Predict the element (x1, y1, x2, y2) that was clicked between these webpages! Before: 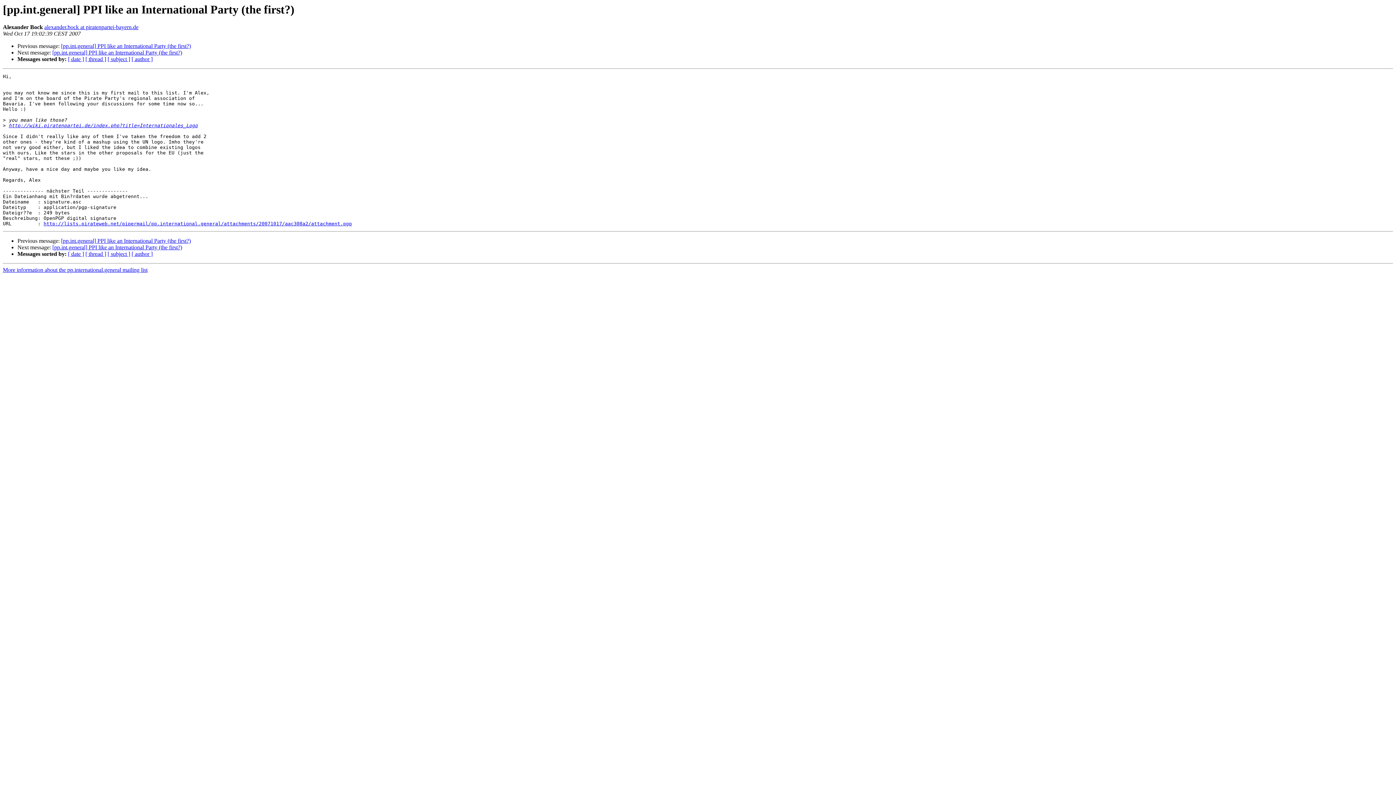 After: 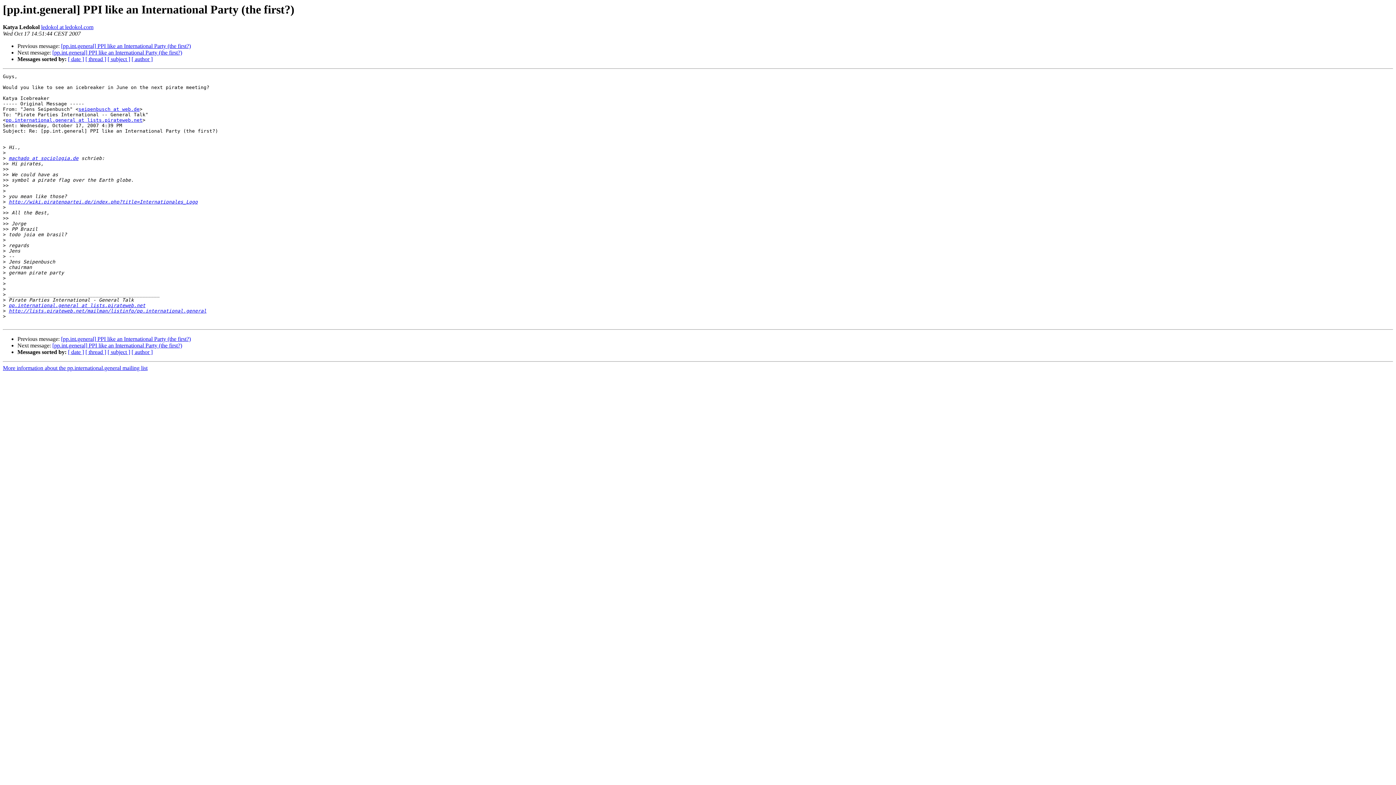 Action: bbox: (61, 237, 190, 244) label: [pp.int.general] PPI like an International Party (the first?)